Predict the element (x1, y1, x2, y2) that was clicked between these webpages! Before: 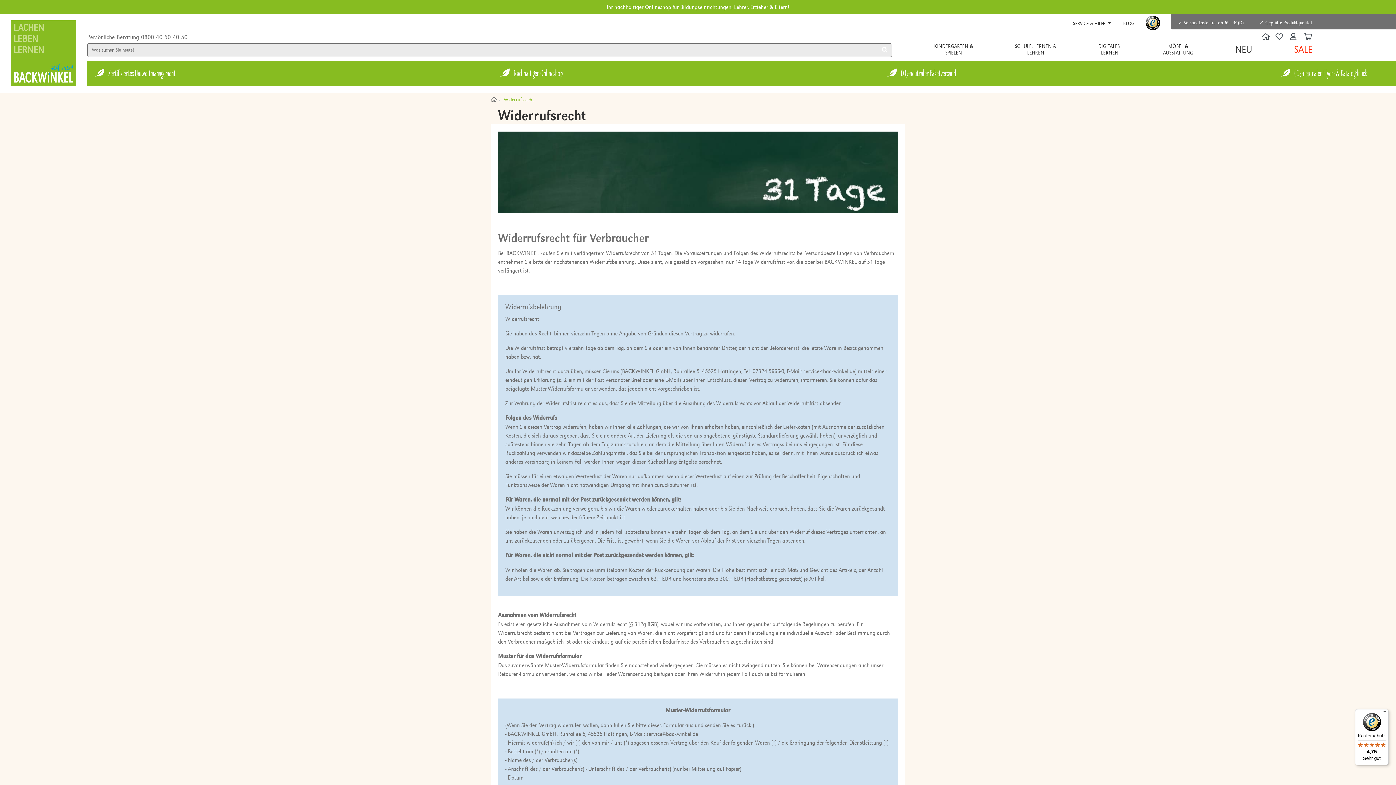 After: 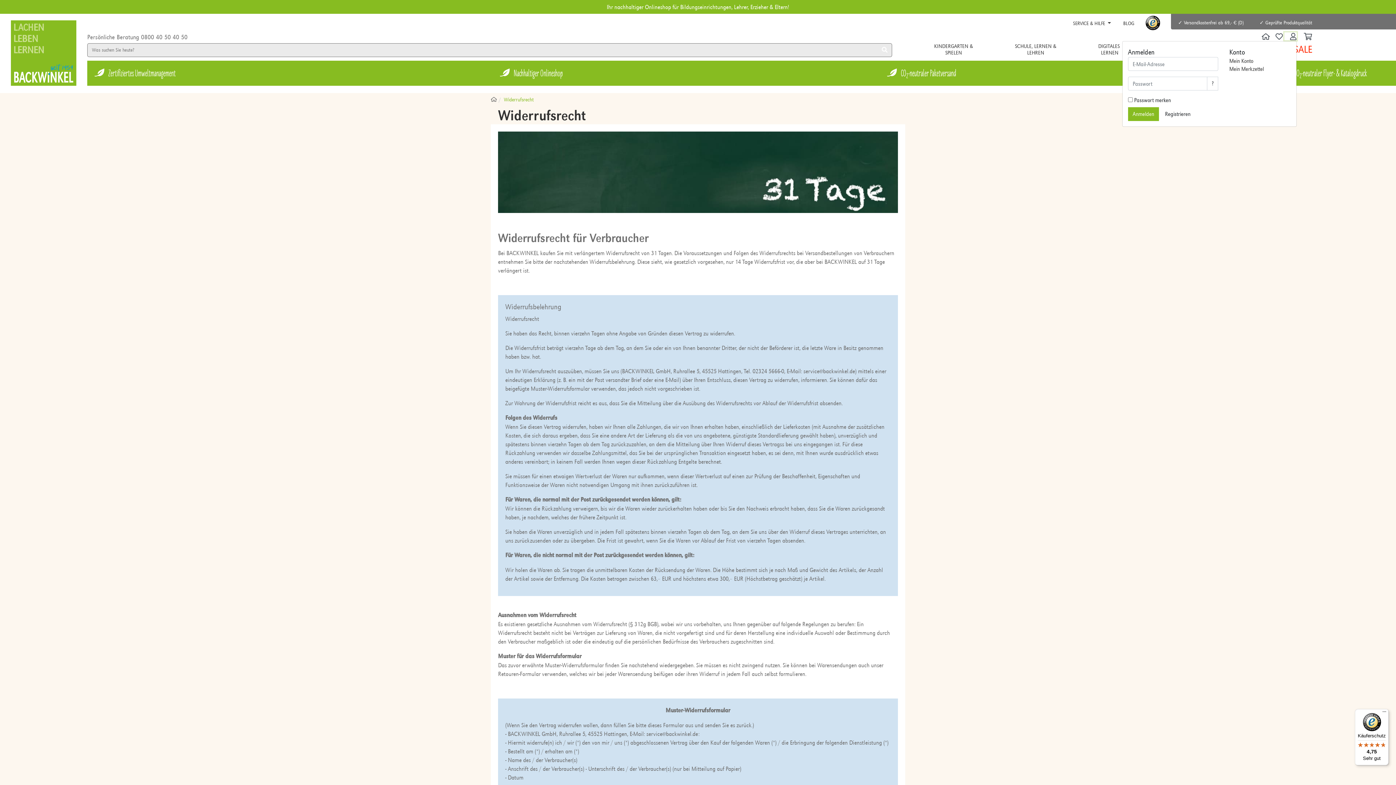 Action: label: Usercenter bbox: (1284, 32, 1296, 40)